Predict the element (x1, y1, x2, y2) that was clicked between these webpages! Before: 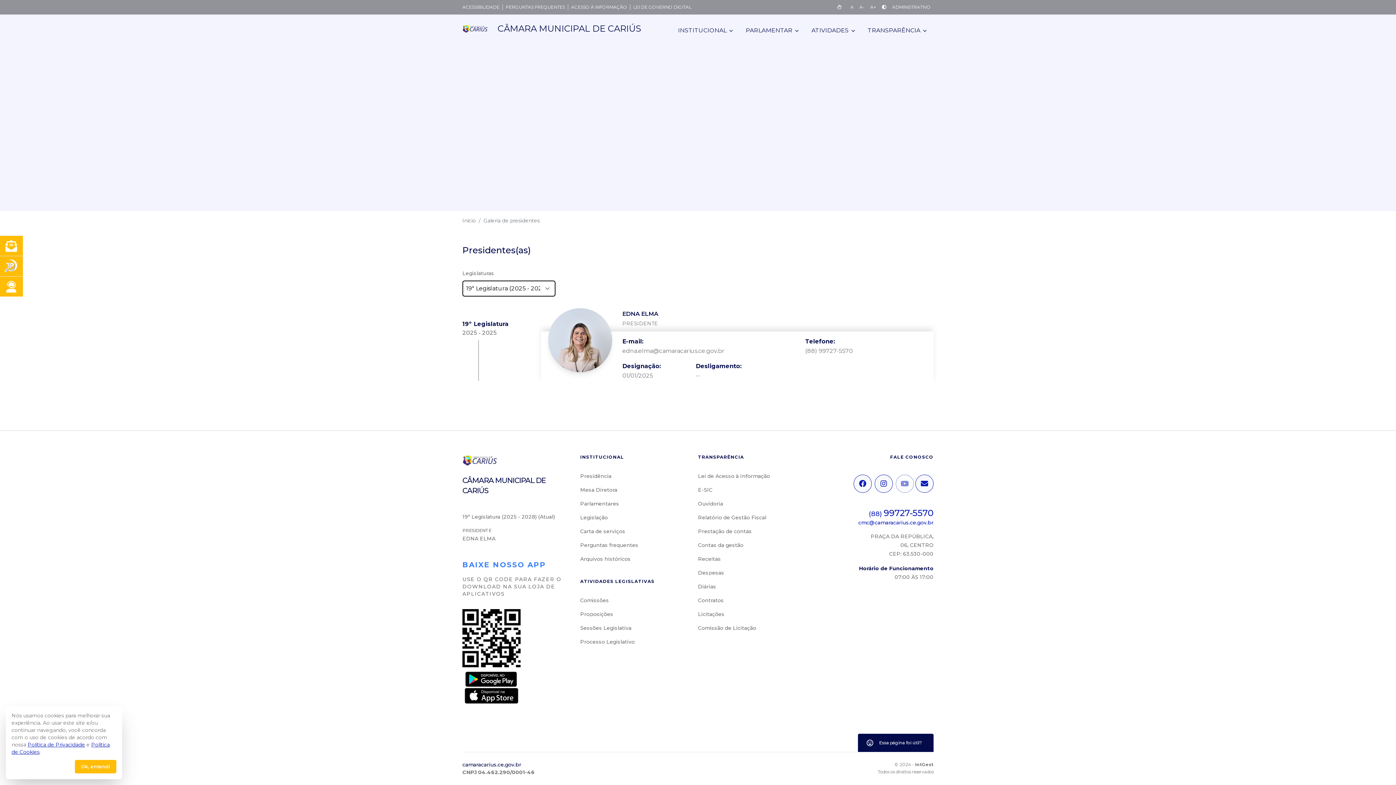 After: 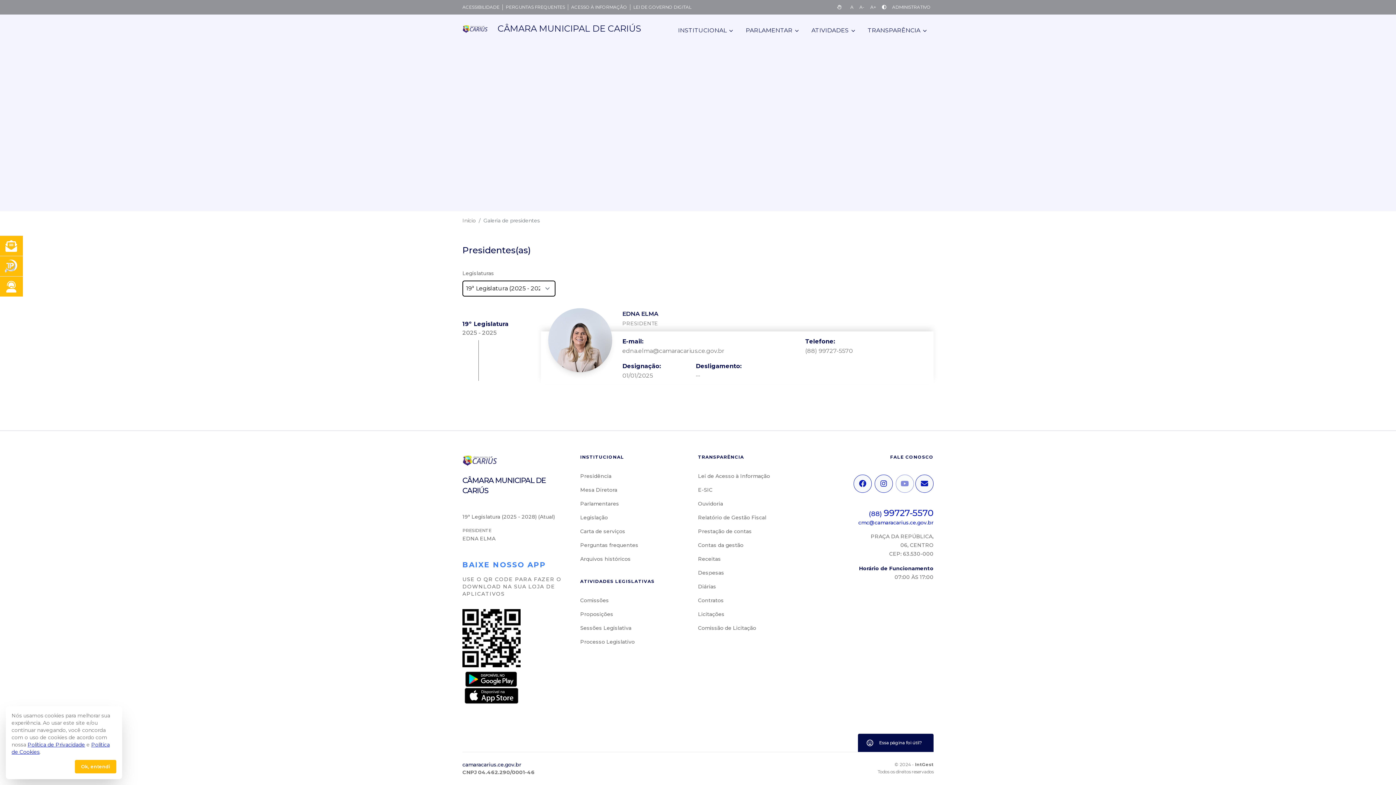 Action: bbox: (834, 4, 844, 9)